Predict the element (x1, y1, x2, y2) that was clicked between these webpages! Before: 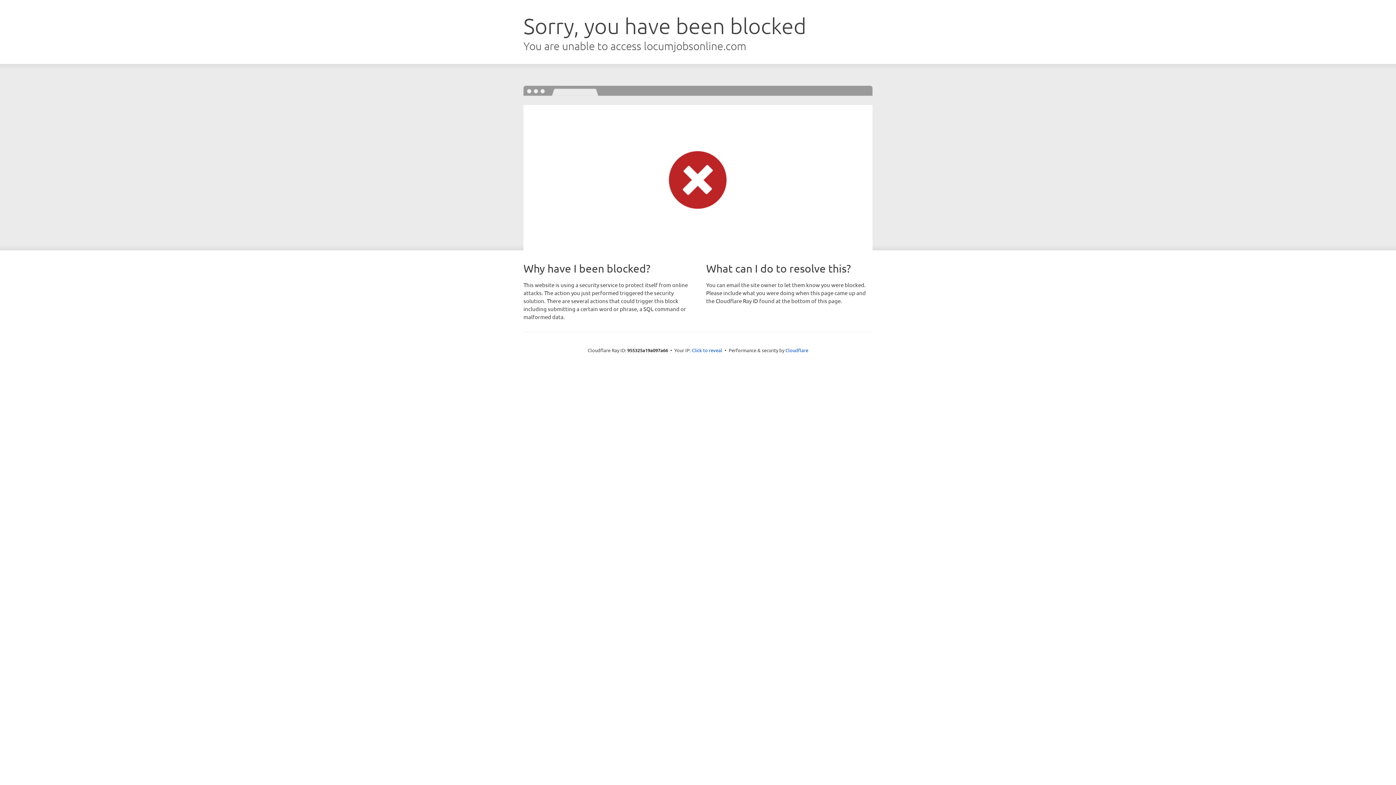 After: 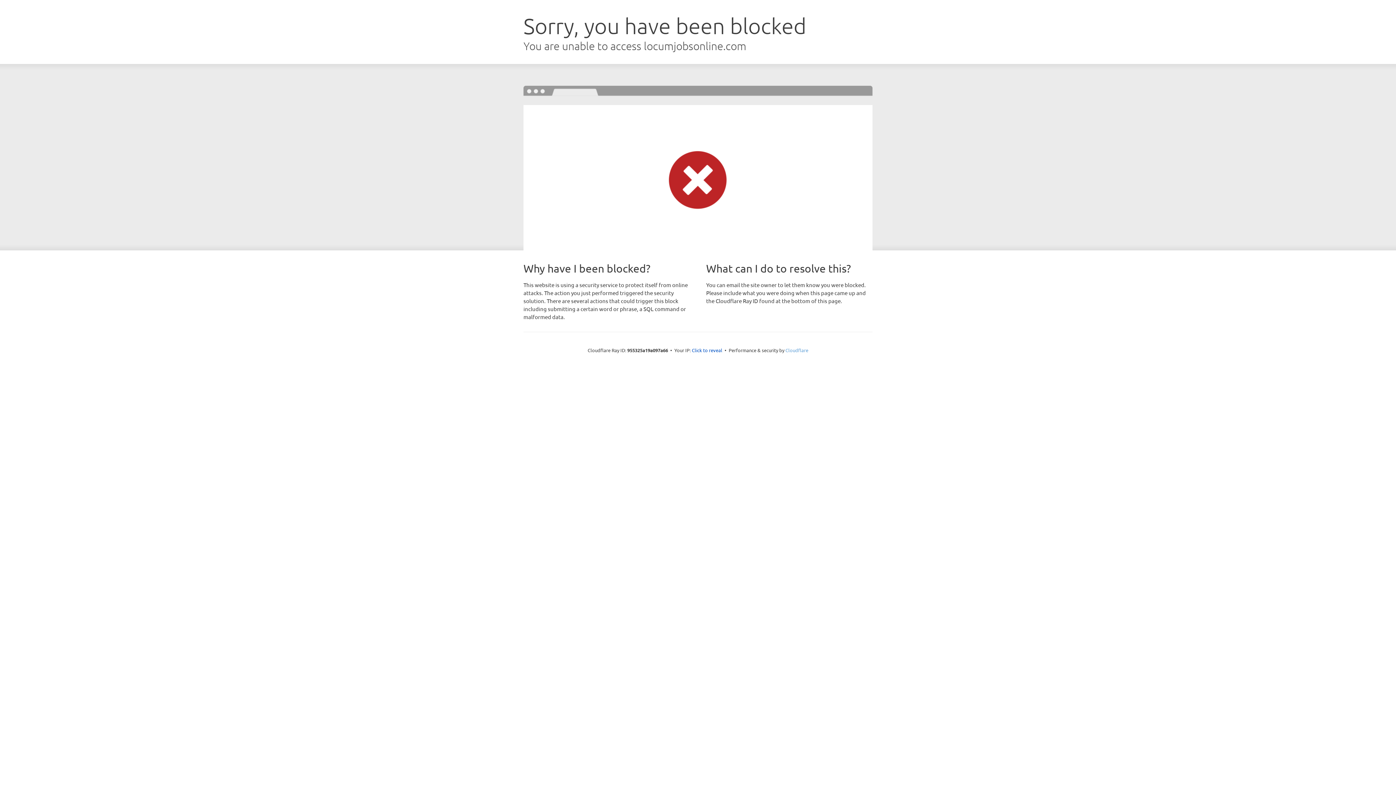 Action: bbox: (785, 347, 808, 353) label: Cloudflare